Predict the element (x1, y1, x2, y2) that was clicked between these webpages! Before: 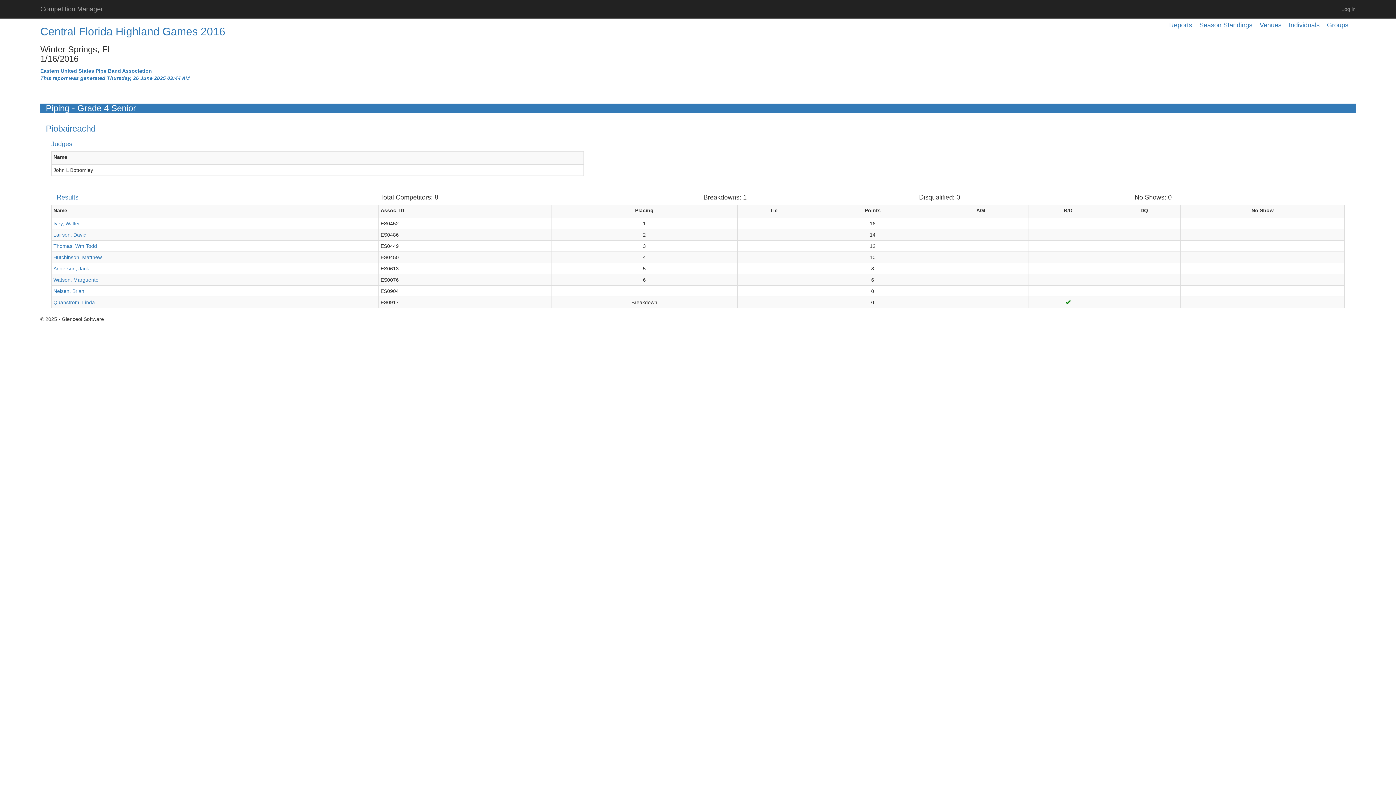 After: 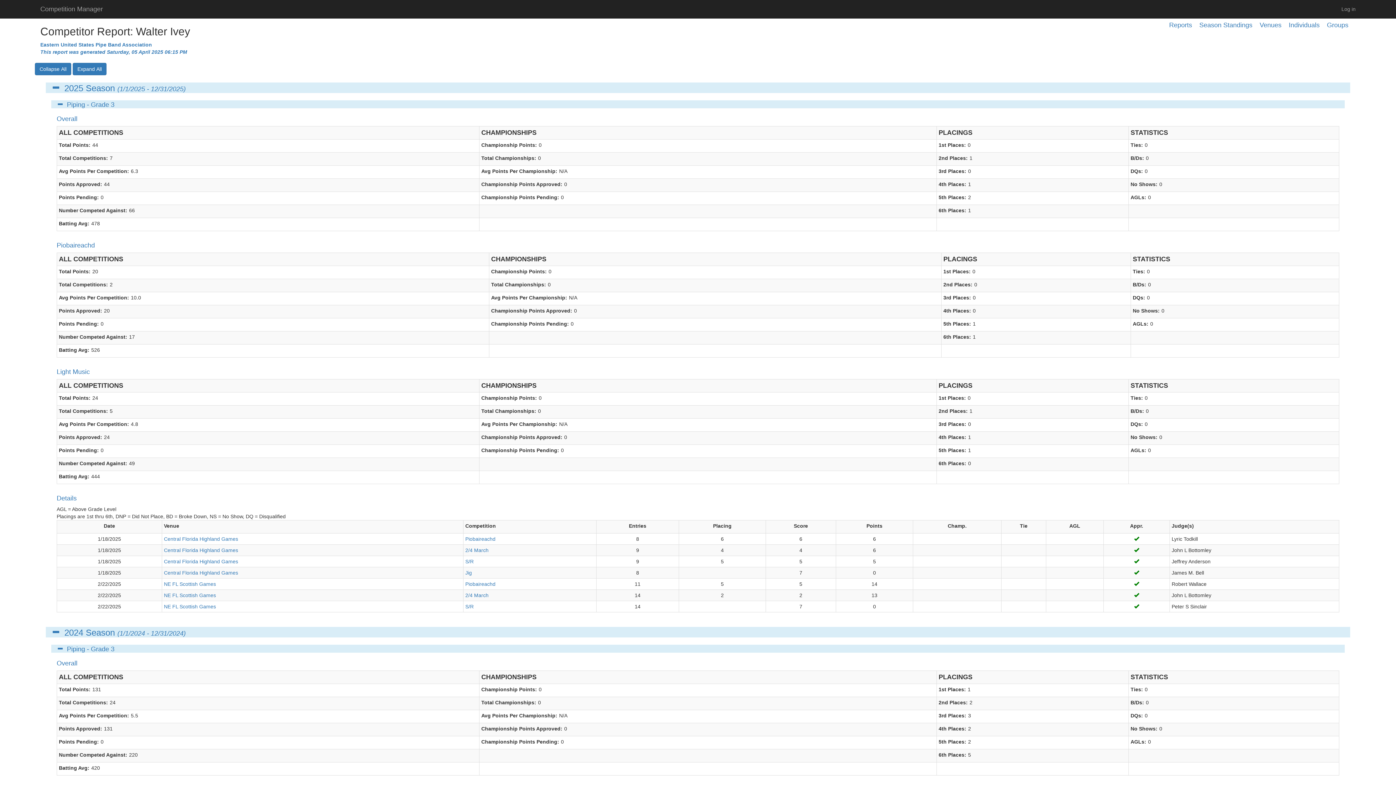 Action: label: Ivey, Walter bbox: (53, 220, 80, 226)